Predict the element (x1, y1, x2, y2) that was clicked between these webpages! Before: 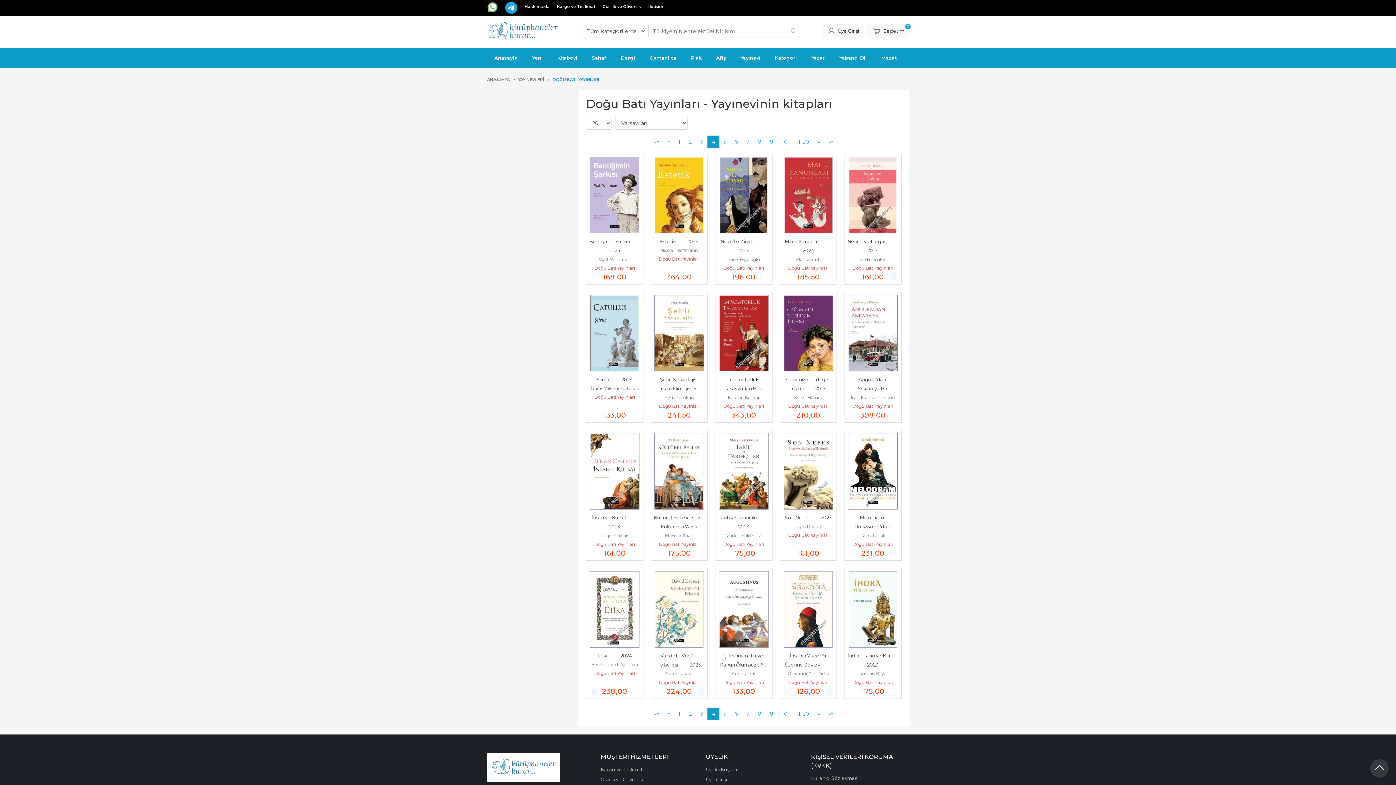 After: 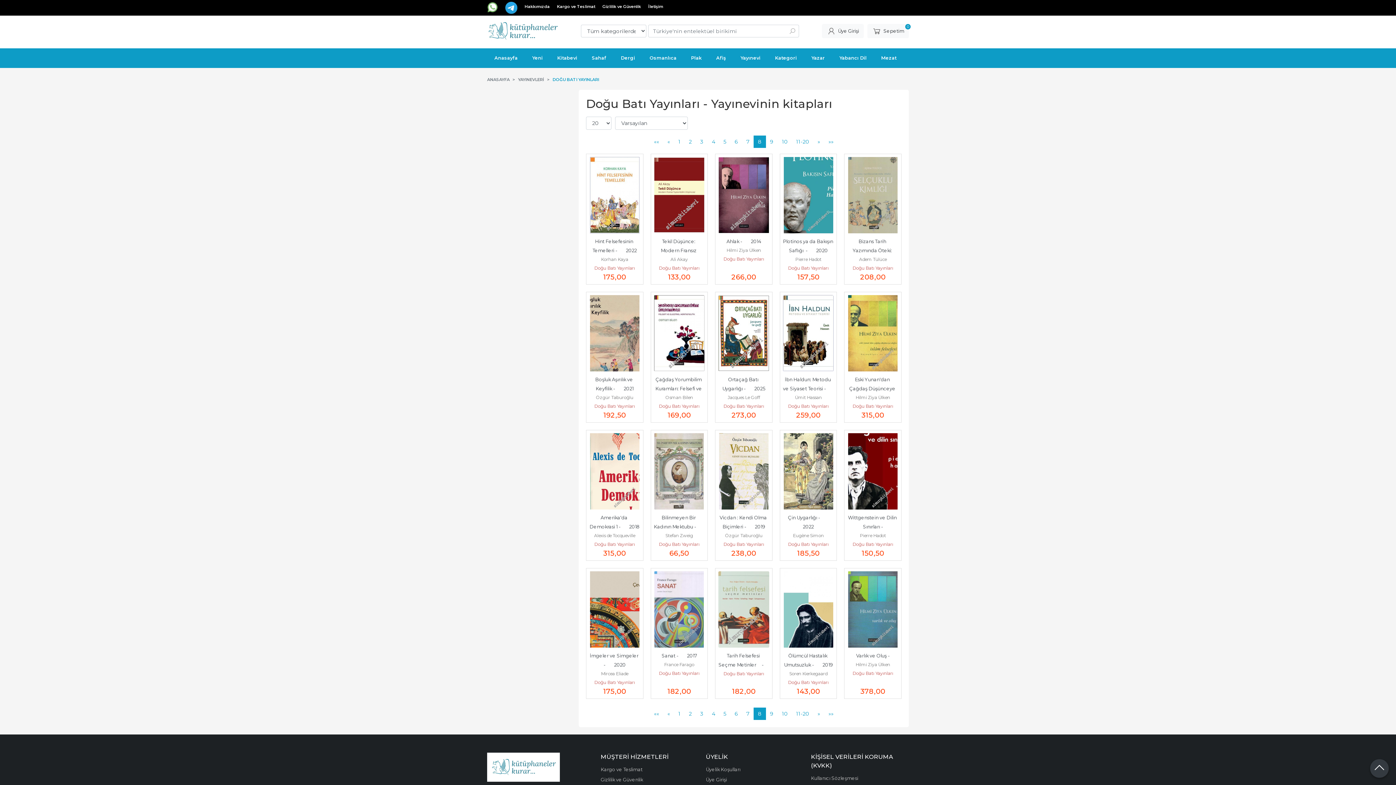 Action: label: 8 bbox: (753, 707, 766, 720)